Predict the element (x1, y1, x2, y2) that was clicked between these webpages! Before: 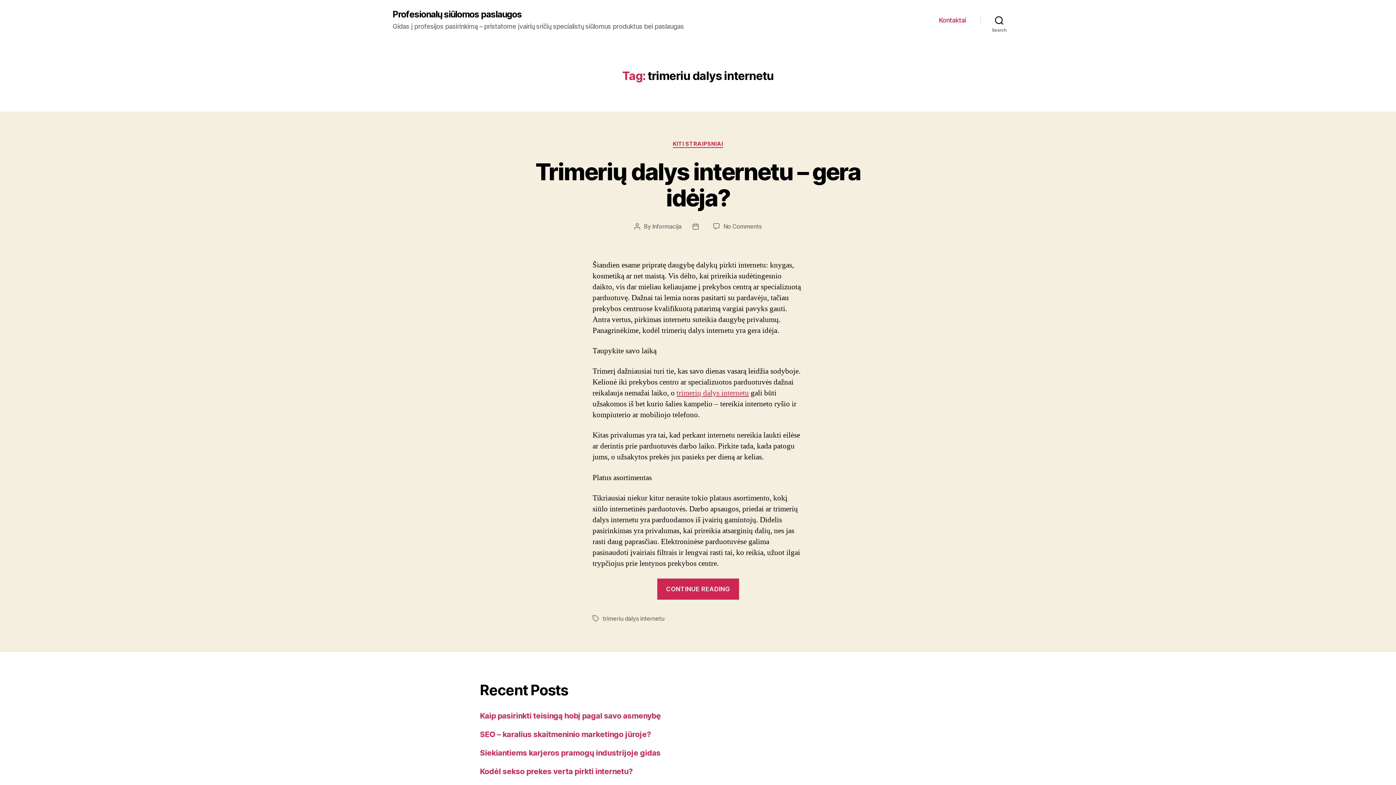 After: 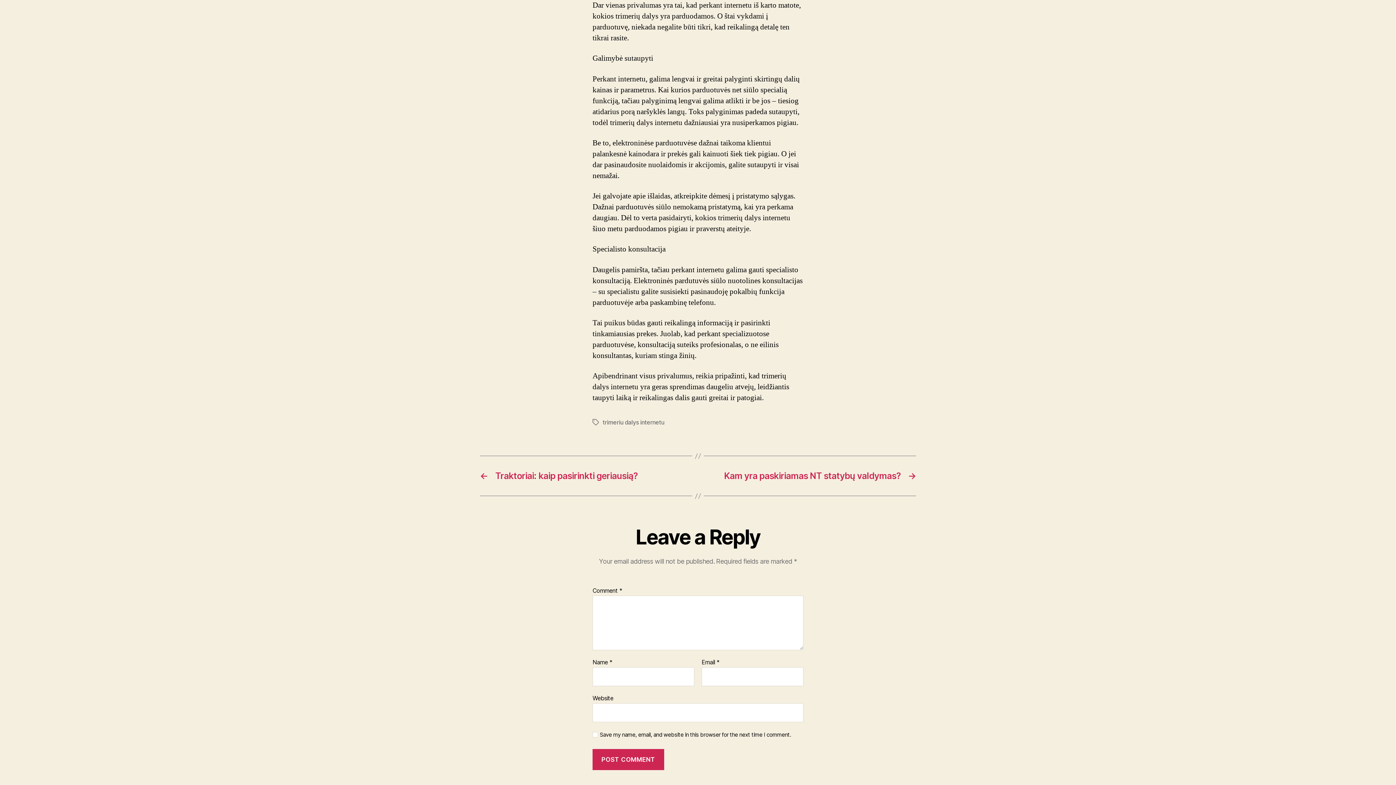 Action: label: CONTINUE READING
“Trimerių dalys internetu – gera idėja?” bbox: (657, 584, 739, 594)